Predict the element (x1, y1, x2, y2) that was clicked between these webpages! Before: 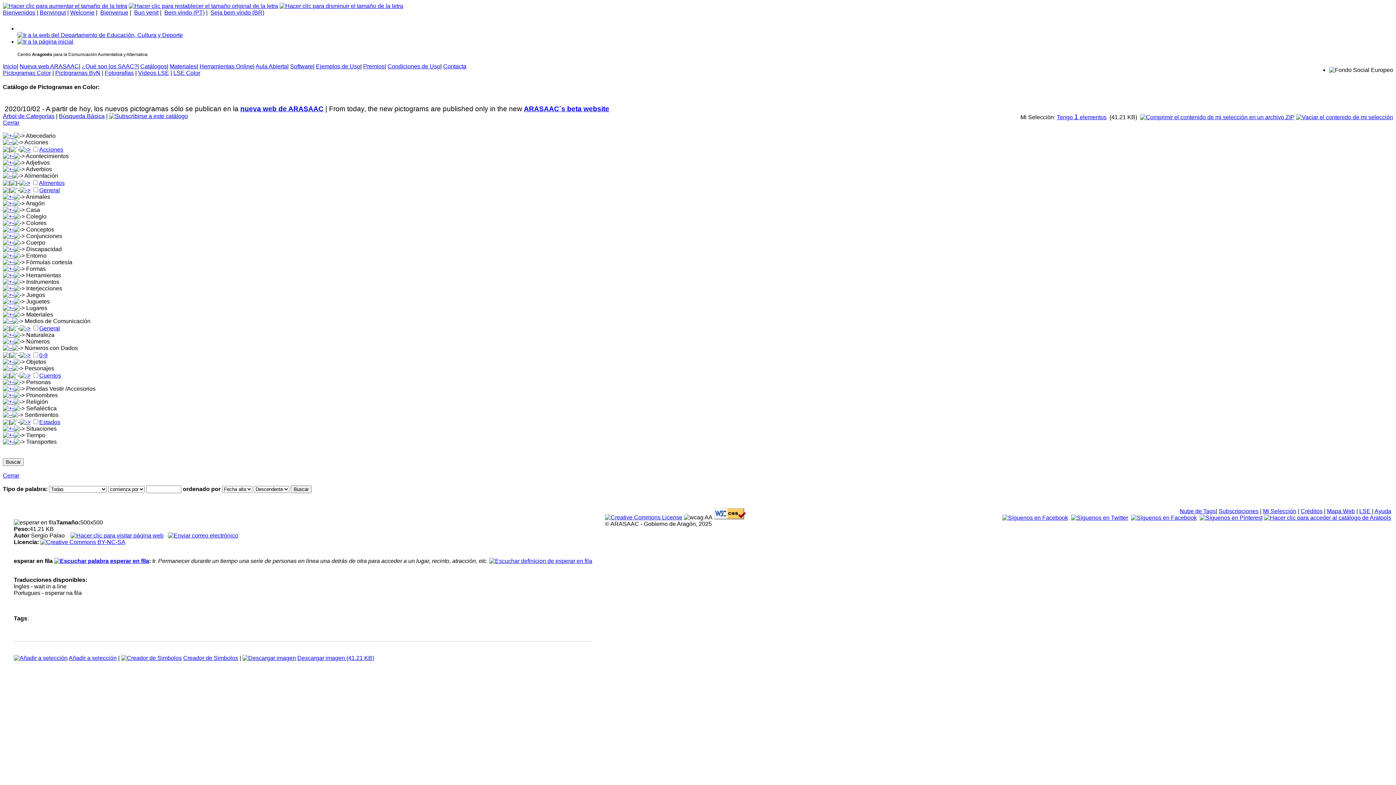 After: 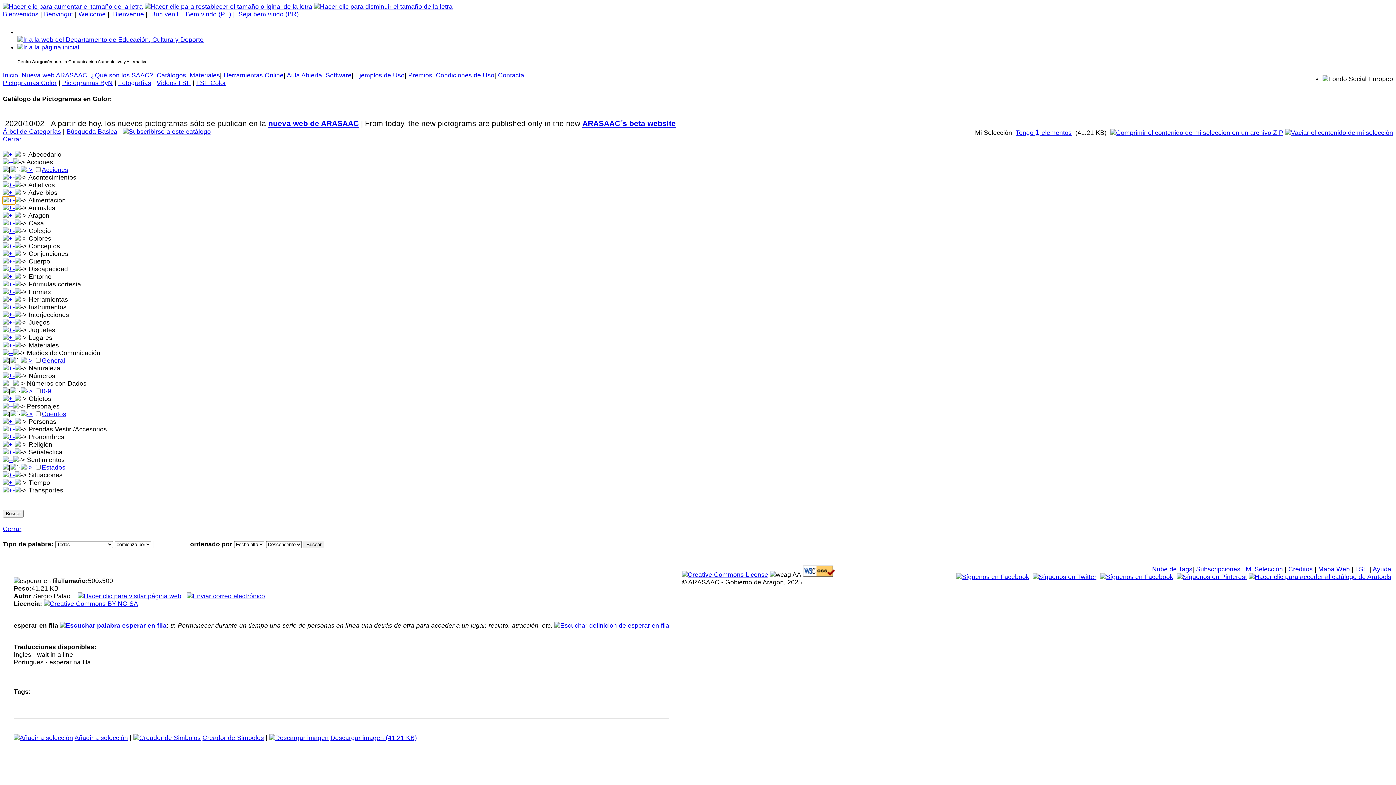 Action: bbox: (2, 172, 12, 178)